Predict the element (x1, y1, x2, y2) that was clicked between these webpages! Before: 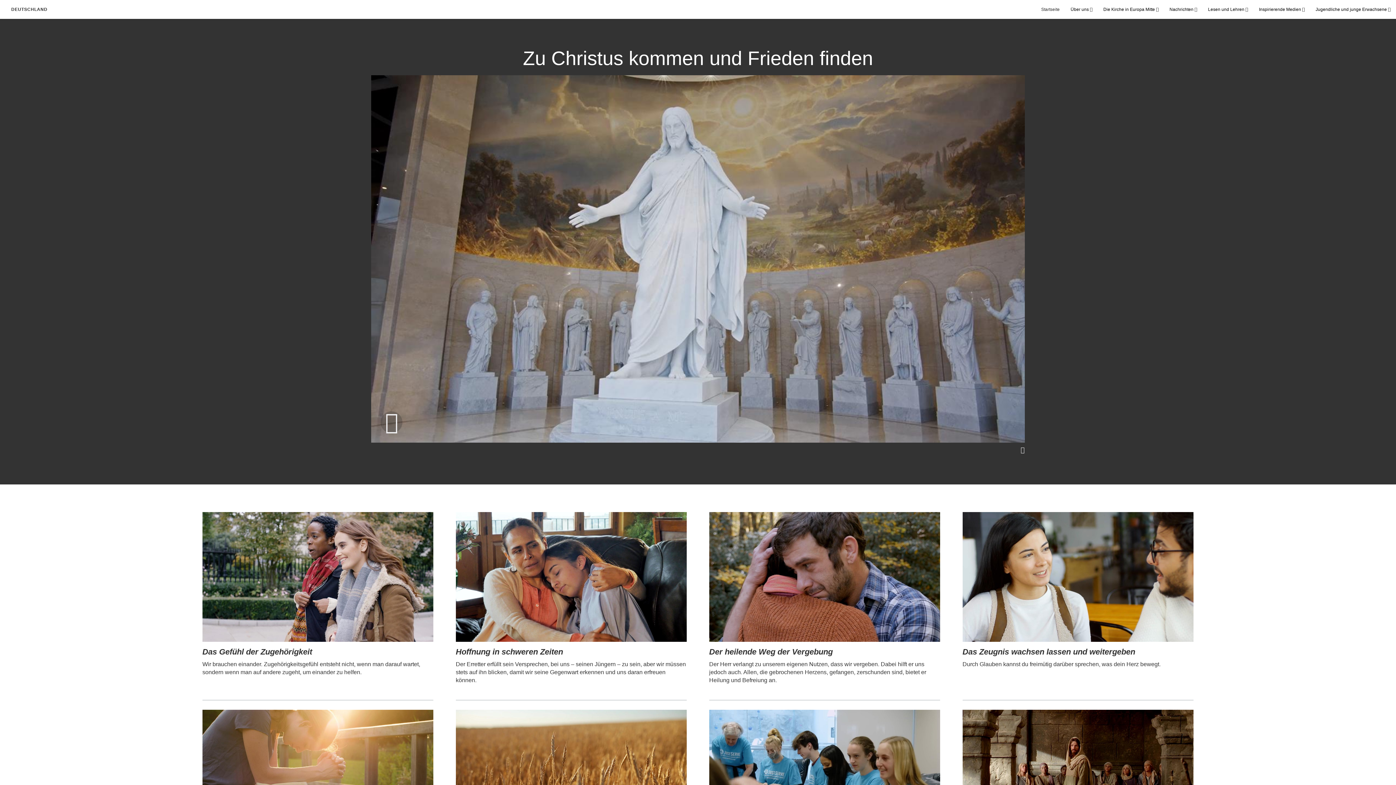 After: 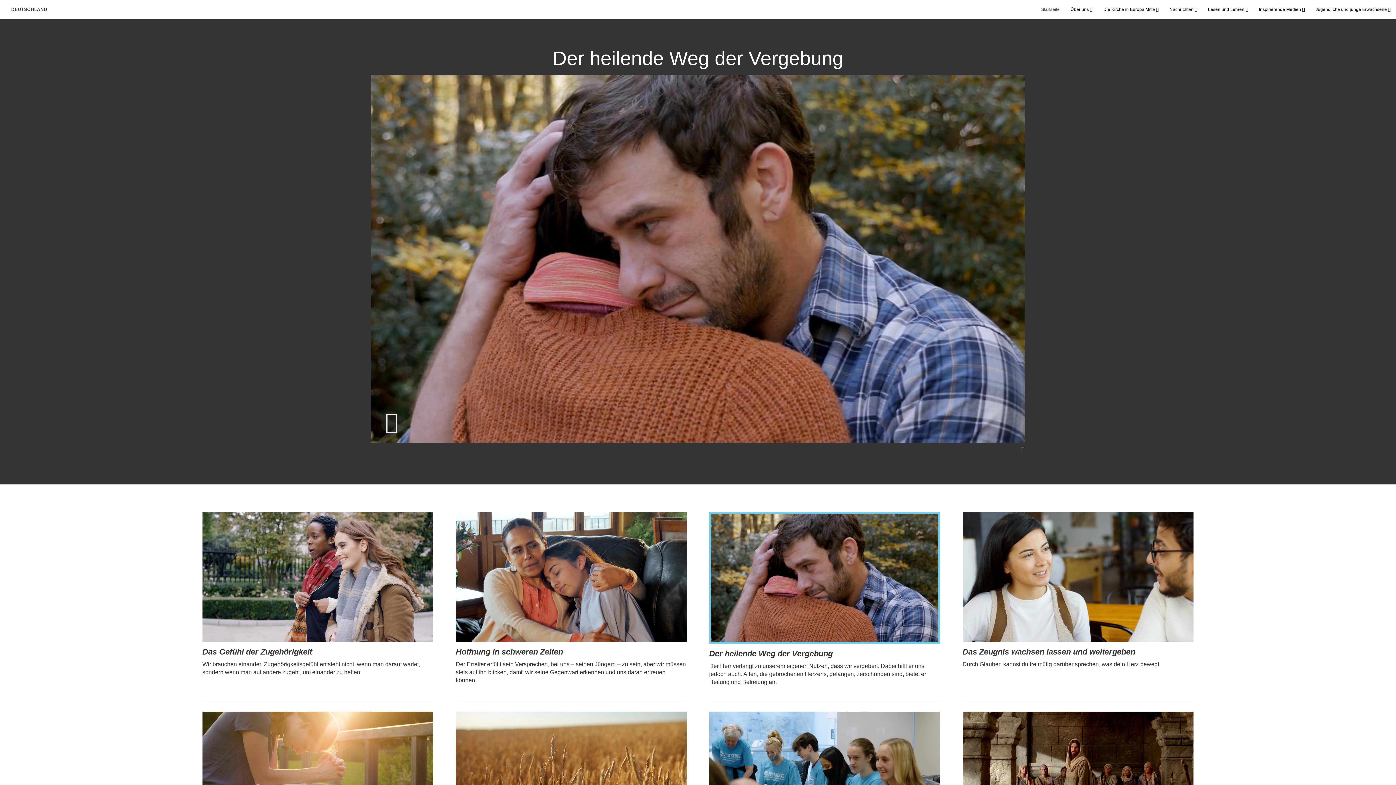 Action: bbox: (709, 647, 832, 656) label: Der heilende Weg der Vergebung